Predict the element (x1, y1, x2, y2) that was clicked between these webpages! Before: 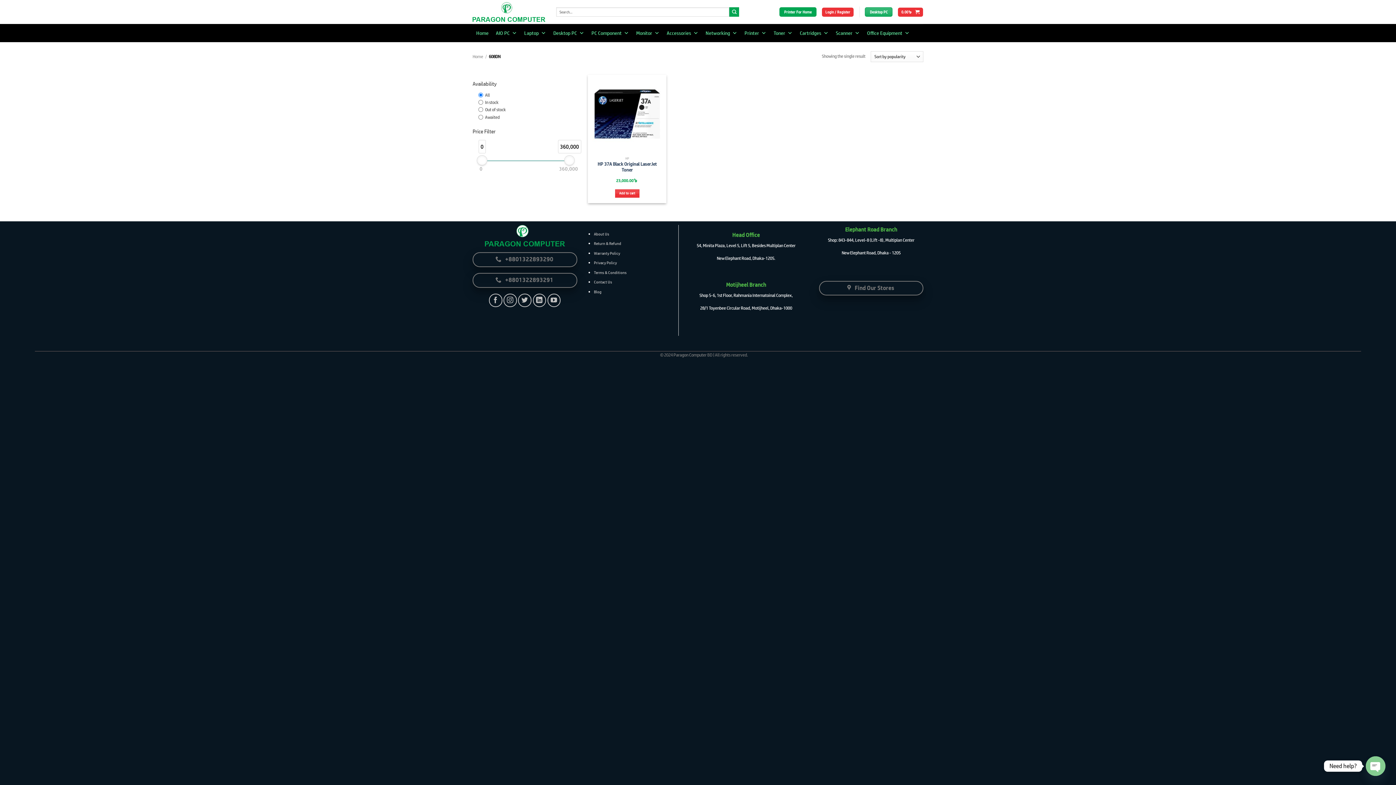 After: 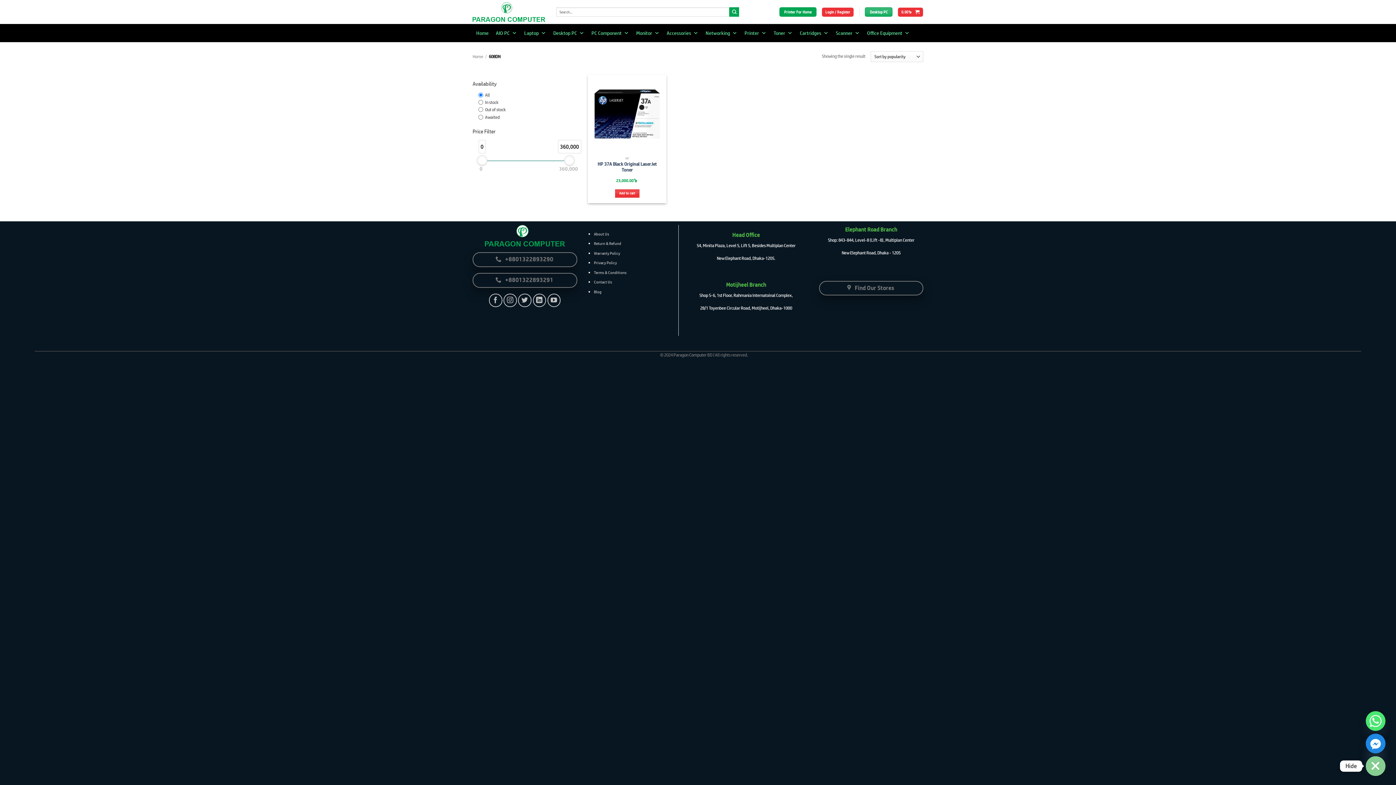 Action: label: Open chaty bbox: (1366, 756, 1385, 776)